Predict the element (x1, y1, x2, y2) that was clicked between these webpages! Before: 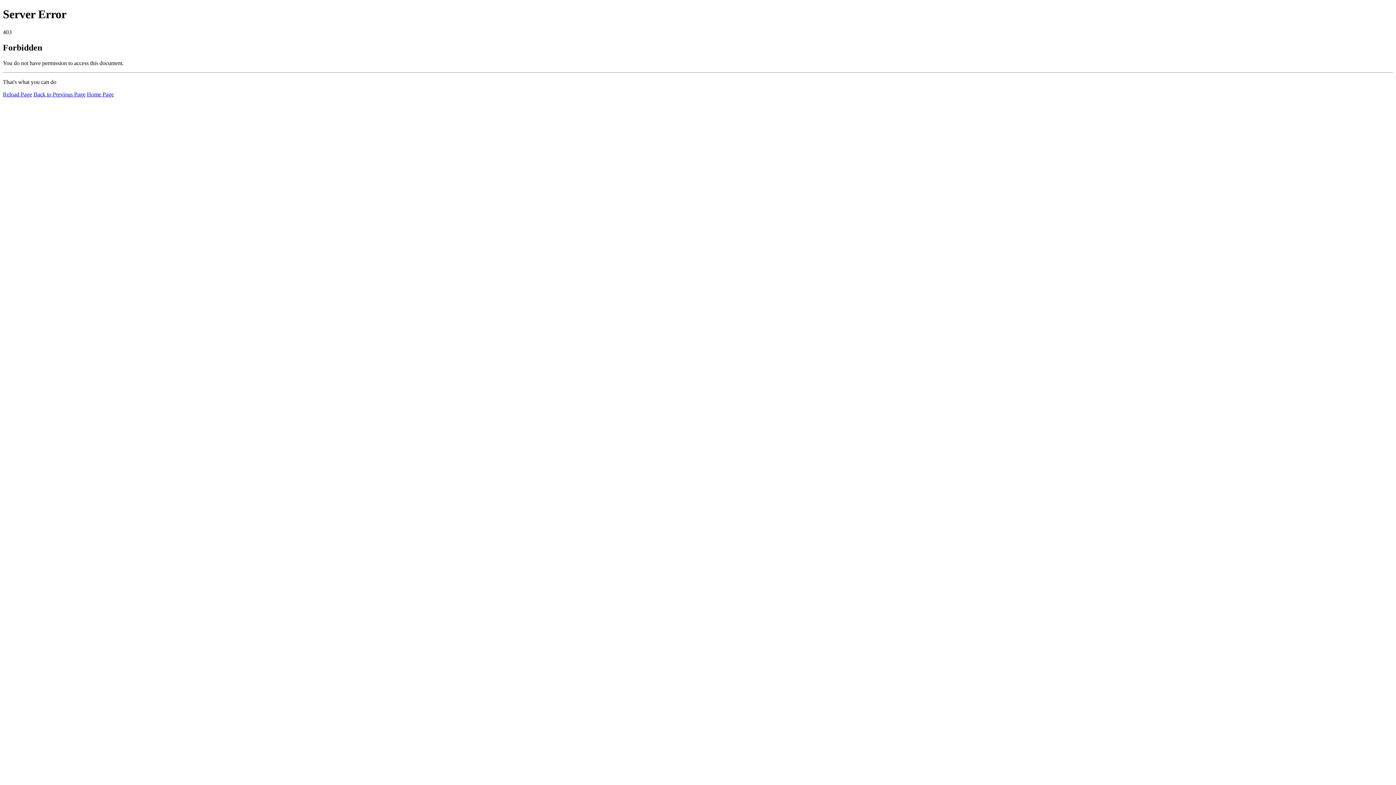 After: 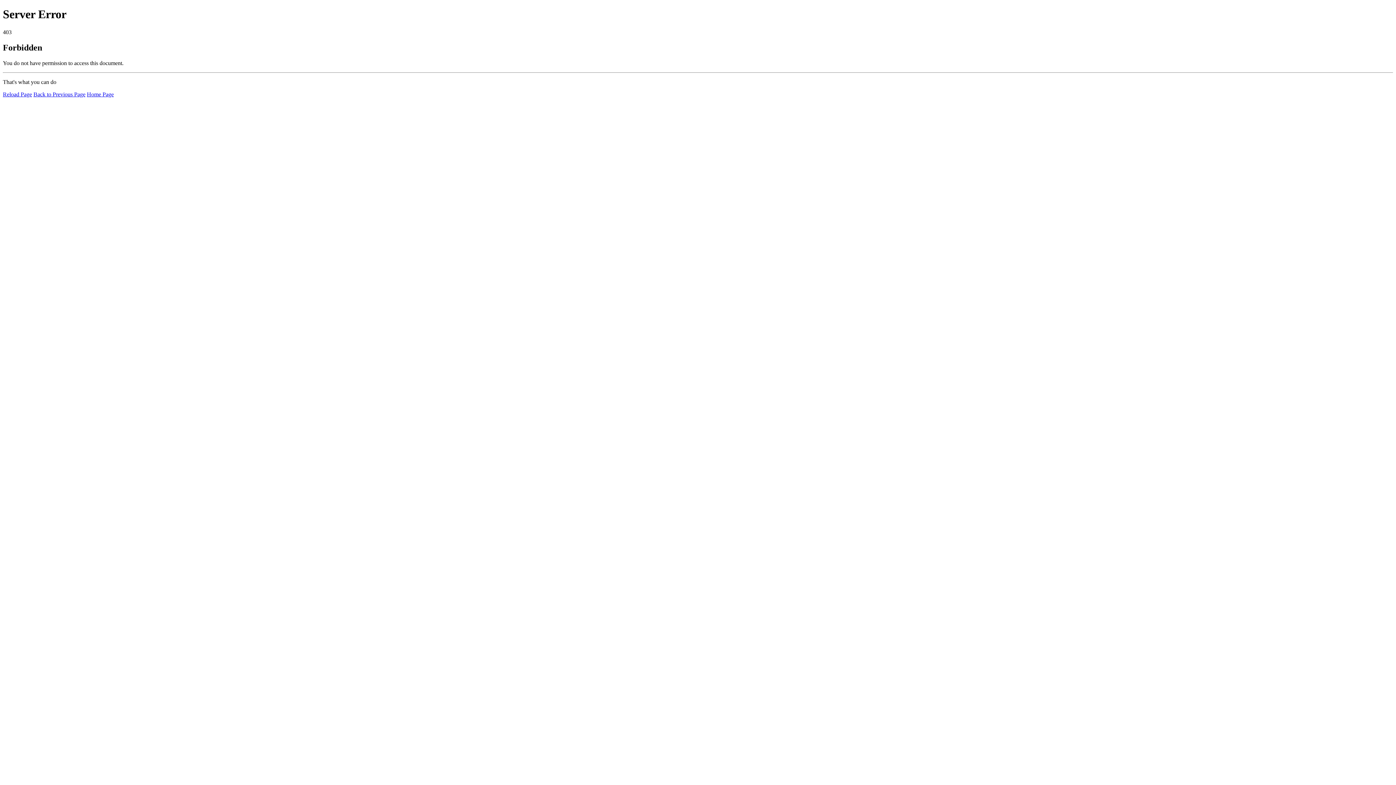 Action: label: Home Page bbox: (86, 91, 113, 97)